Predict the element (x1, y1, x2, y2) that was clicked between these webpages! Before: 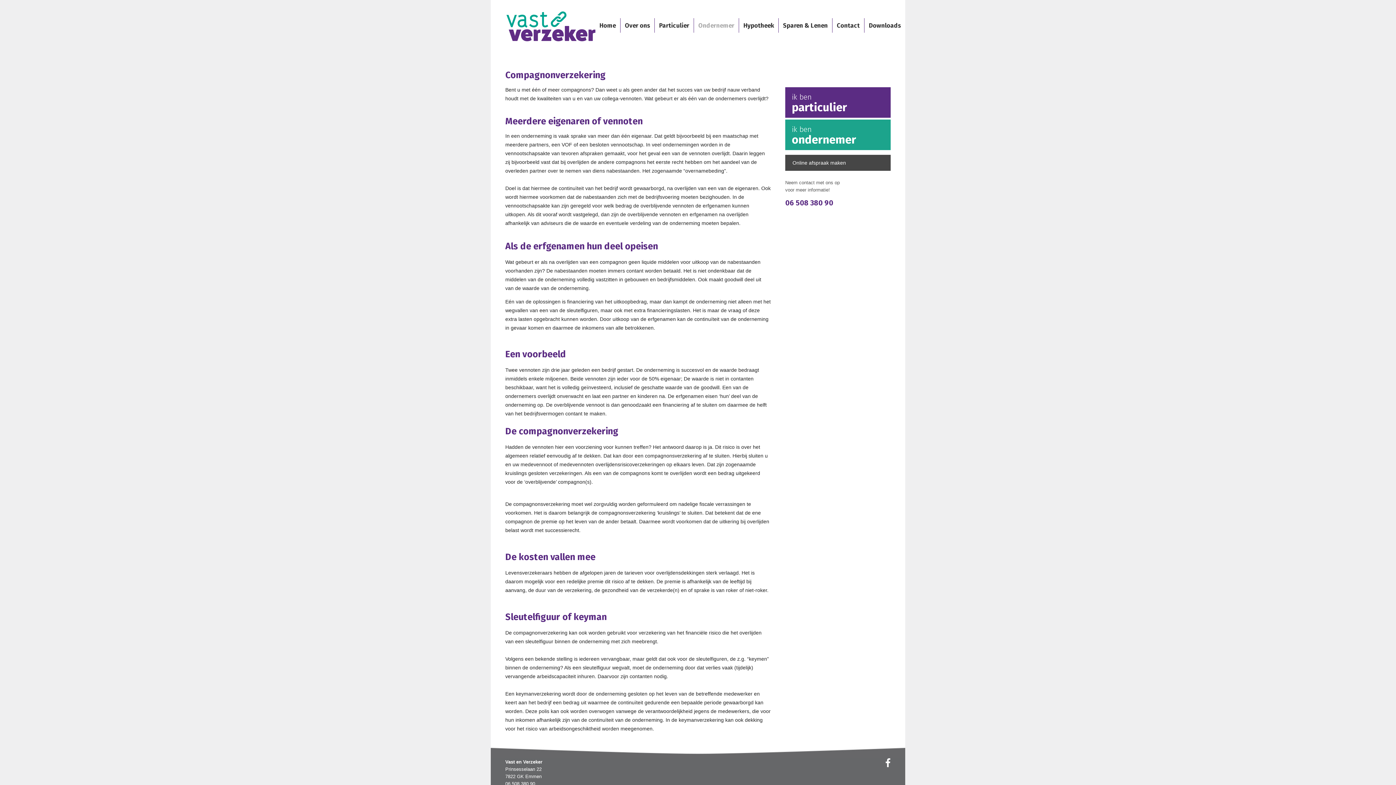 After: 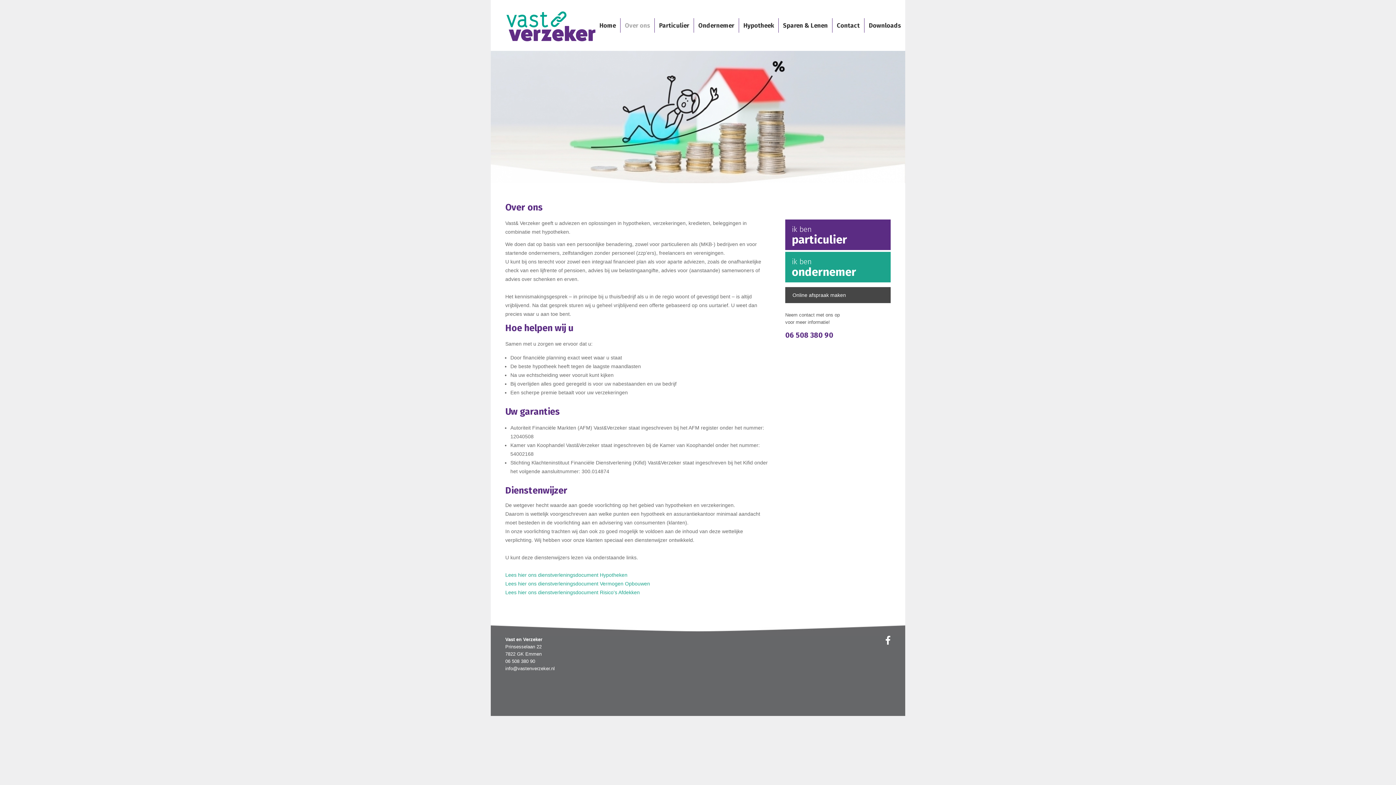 Action: label: Over ons bbox: (620, 18, 654, 32)